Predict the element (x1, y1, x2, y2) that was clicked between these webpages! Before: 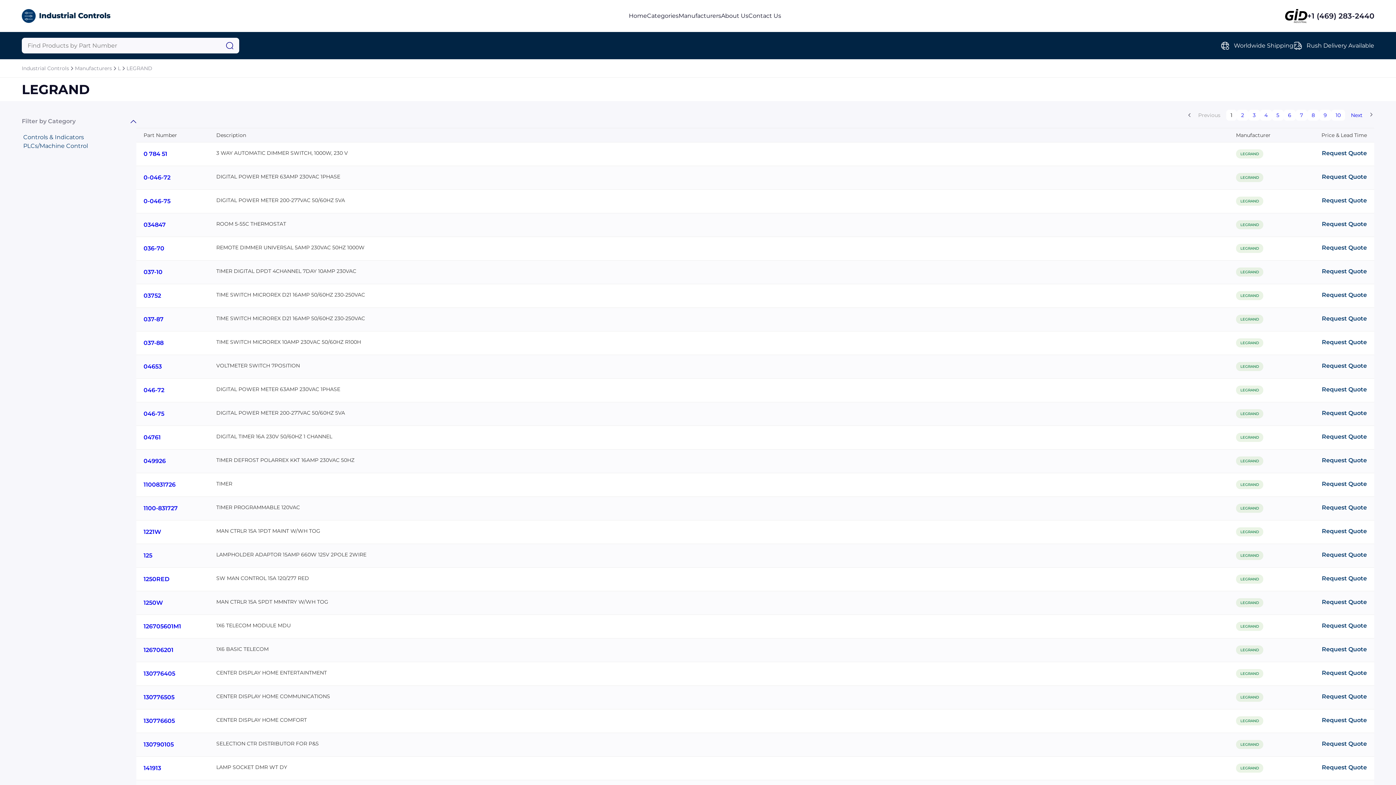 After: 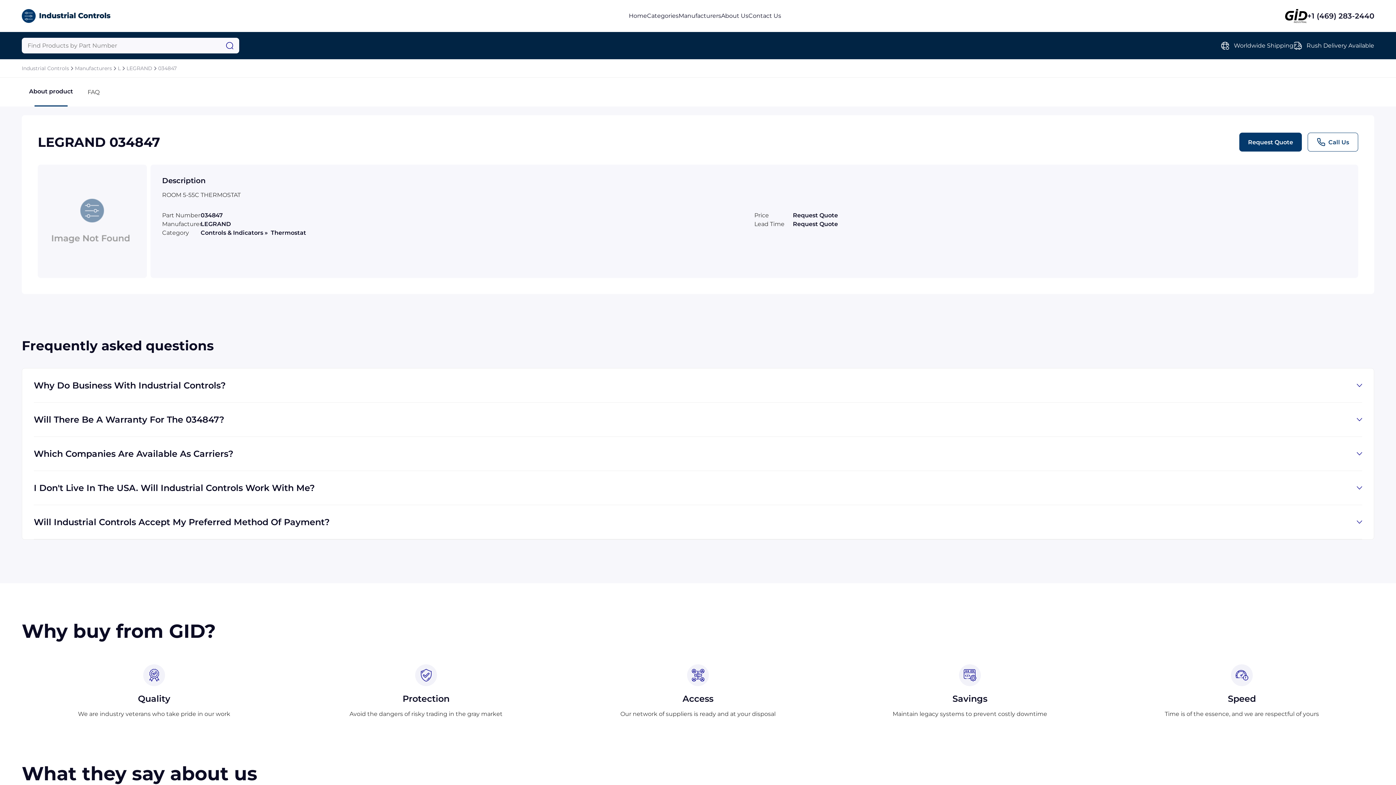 Action: bbox: (143, 221, 165, 228) label: 034847